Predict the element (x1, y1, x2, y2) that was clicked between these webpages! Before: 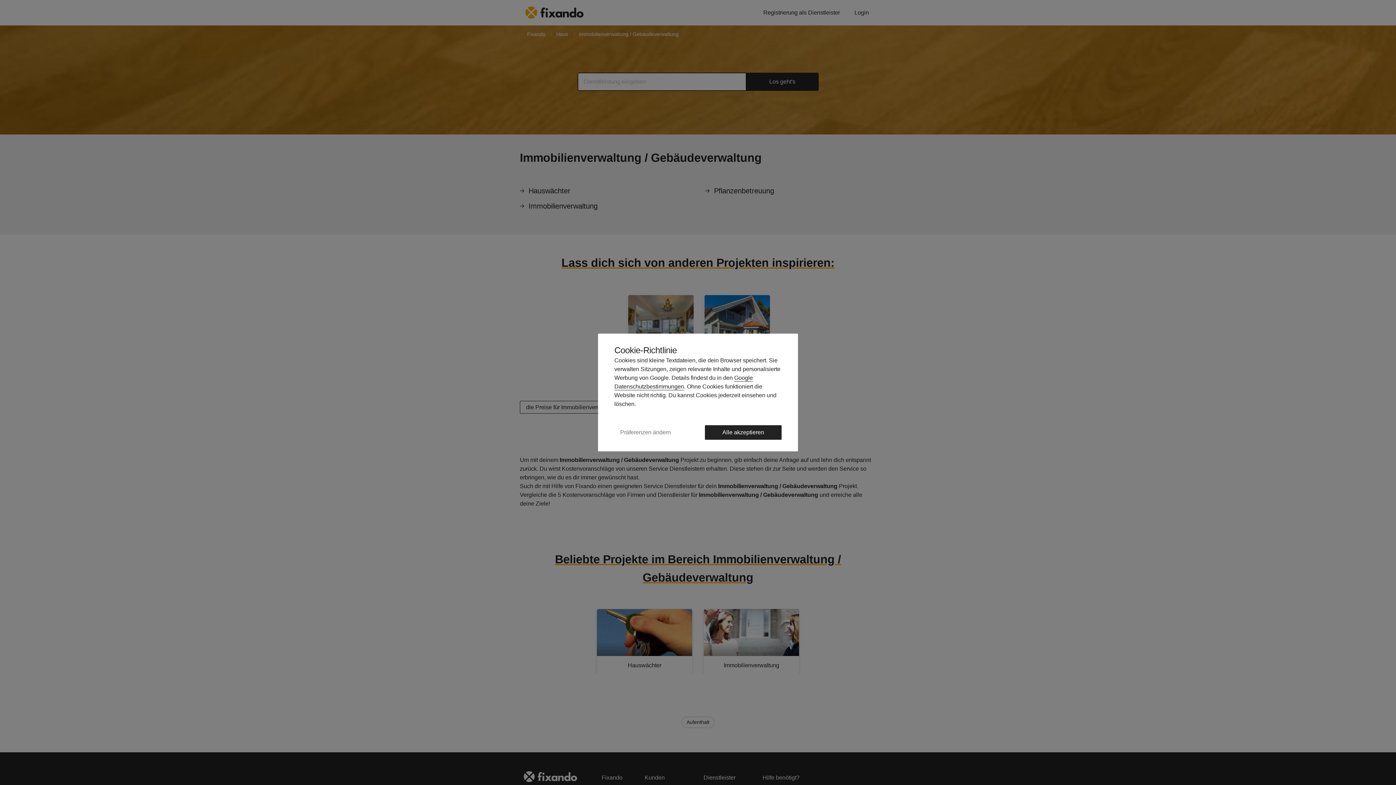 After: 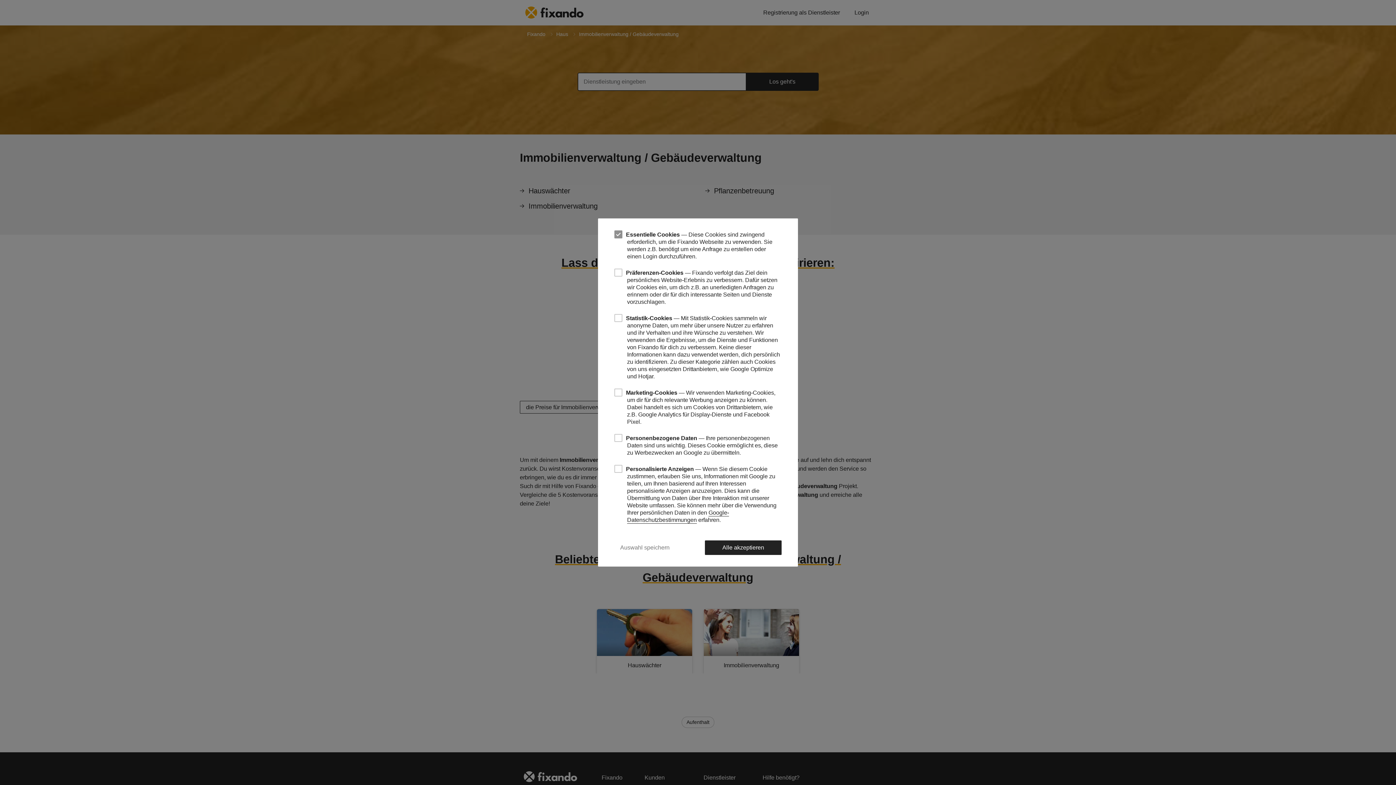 Action: bbox: (614, 424, 676, 440) label: Präferenzen ändern